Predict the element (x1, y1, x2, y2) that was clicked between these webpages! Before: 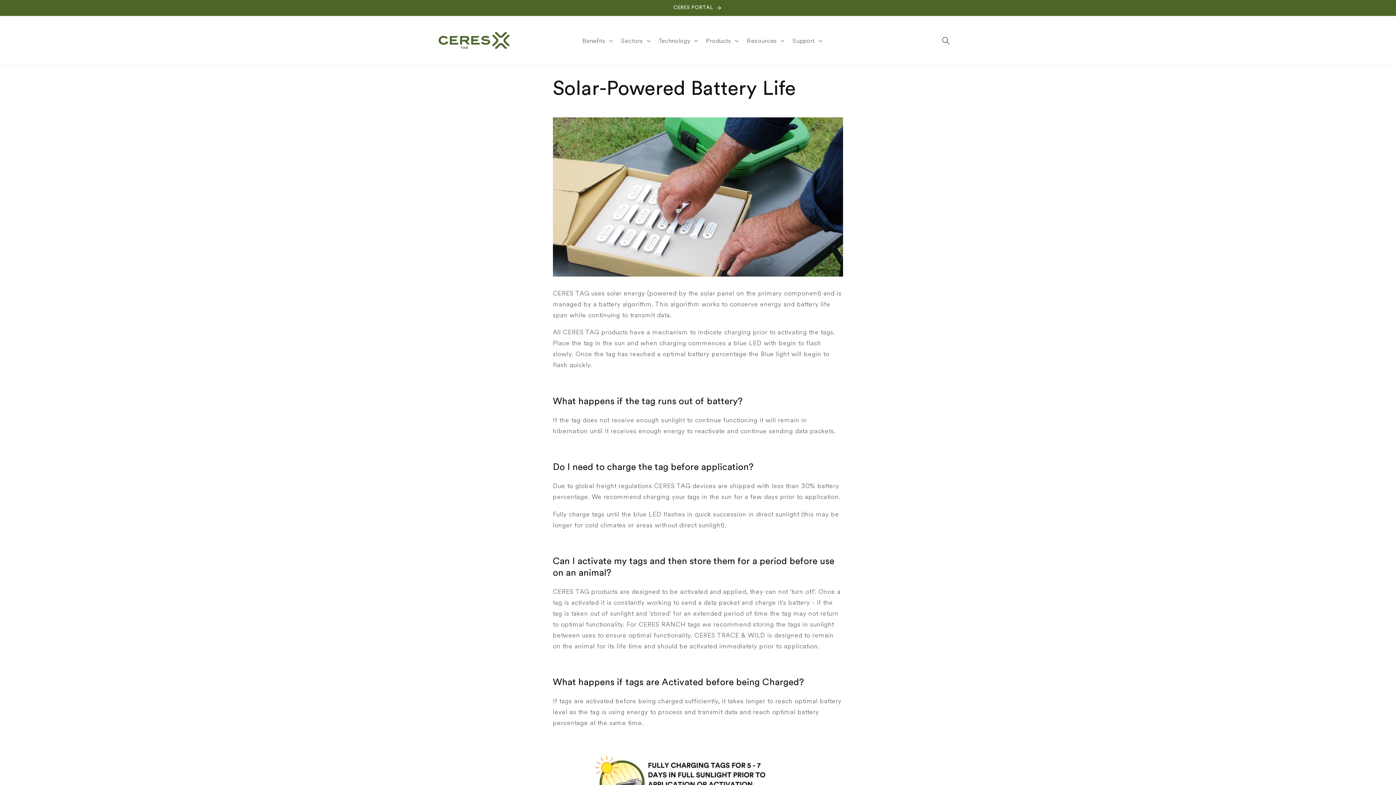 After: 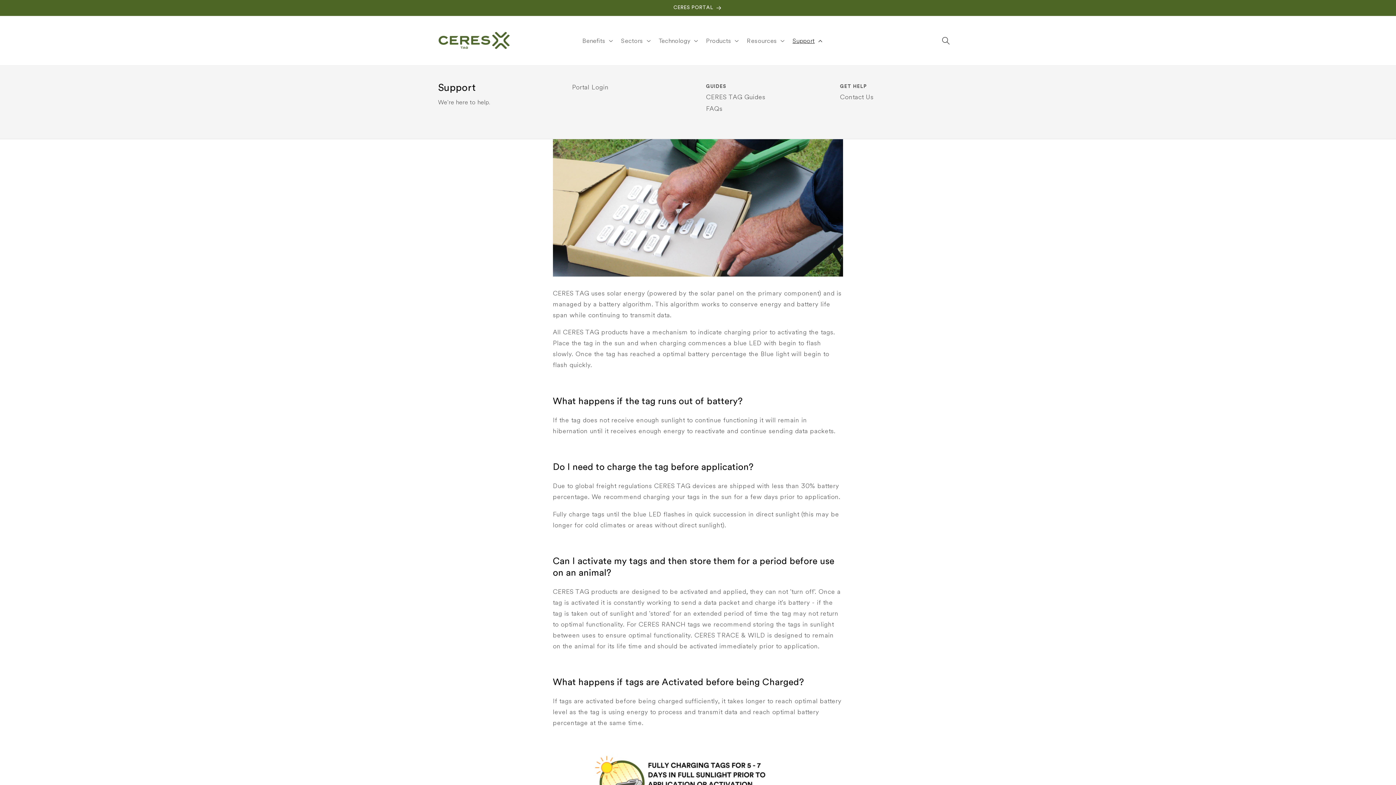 Action: label: Support bbox: (788, 32, 825, 49)